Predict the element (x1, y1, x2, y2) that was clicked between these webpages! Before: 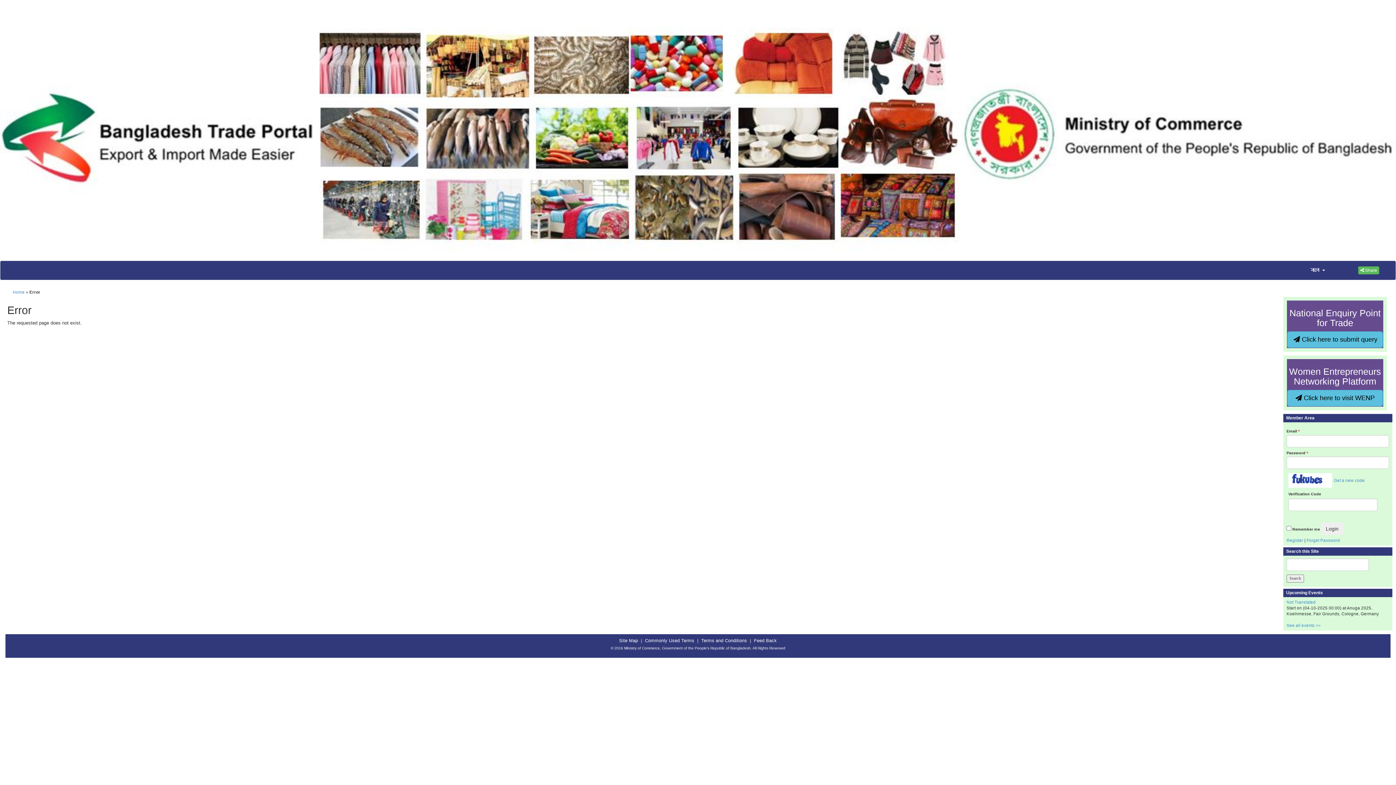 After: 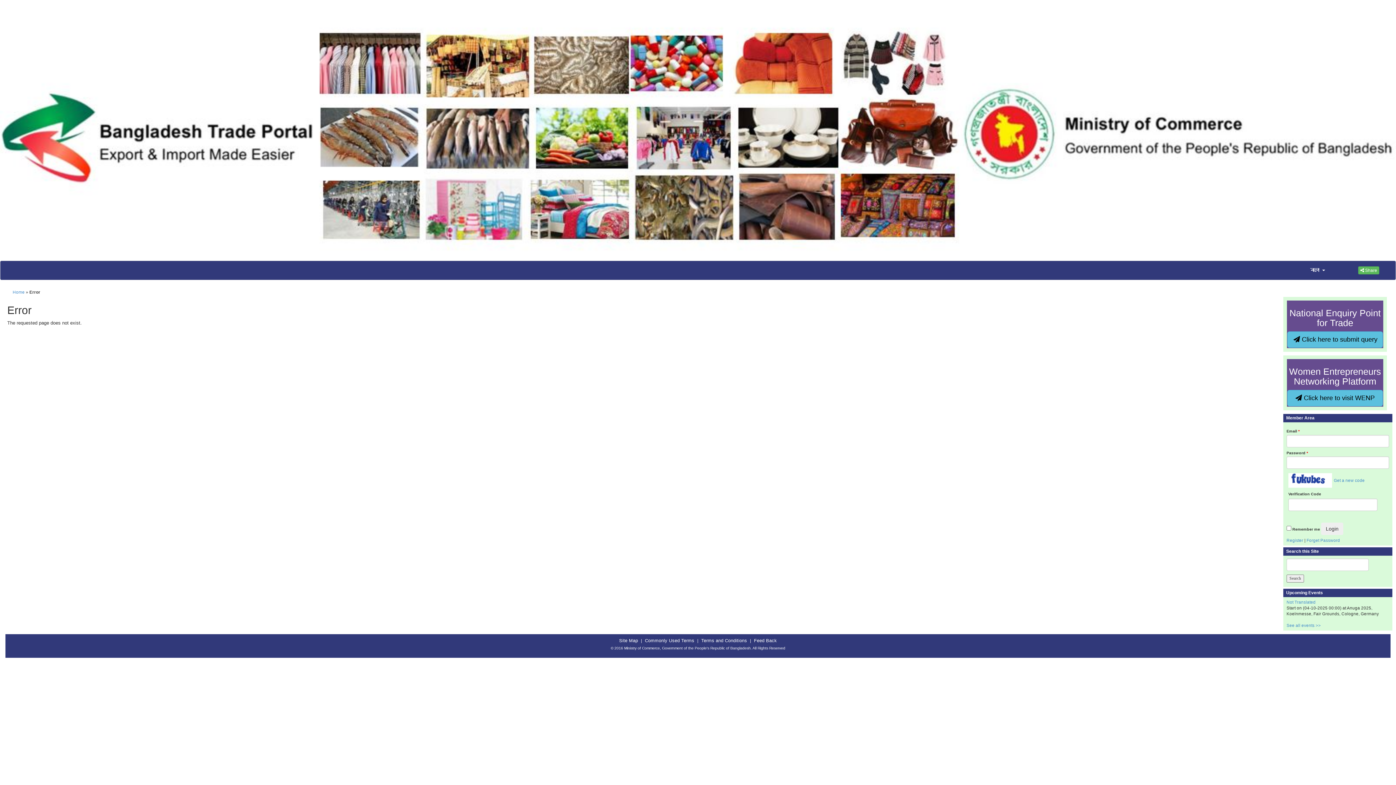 Action: label: Commonly Used Terms bbox: (643, 636, 696, 645)